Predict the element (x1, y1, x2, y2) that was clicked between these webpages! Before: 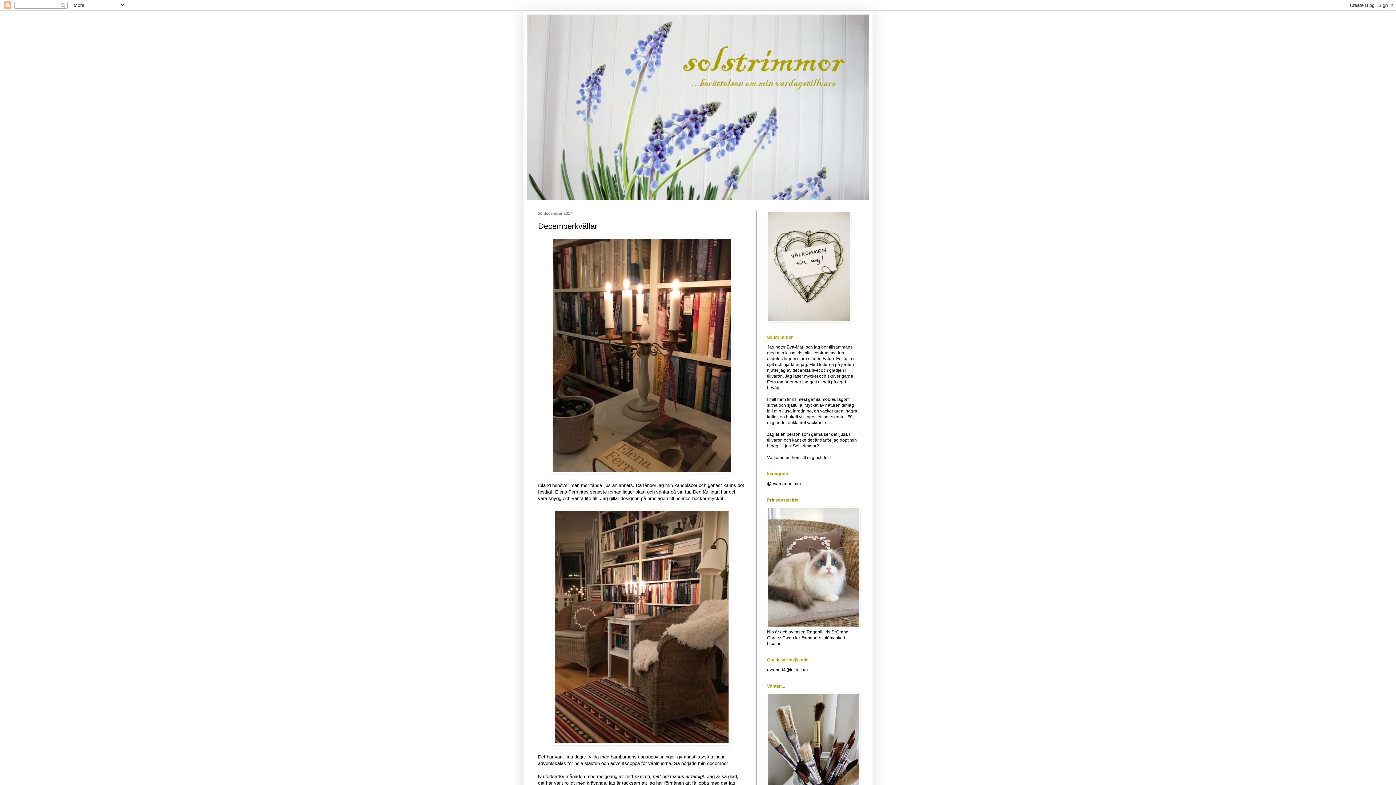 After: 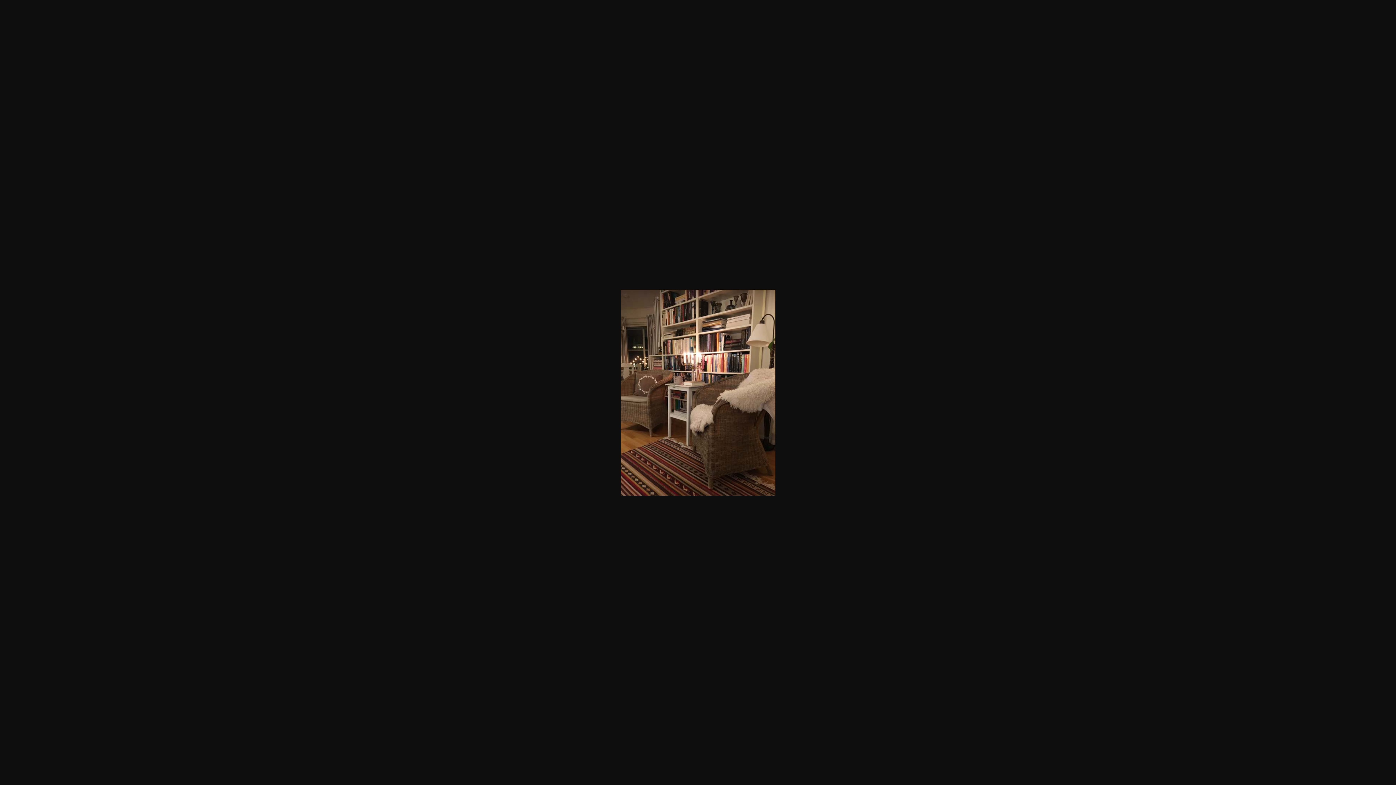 Action: bbox: (552, 741, 730, 746)